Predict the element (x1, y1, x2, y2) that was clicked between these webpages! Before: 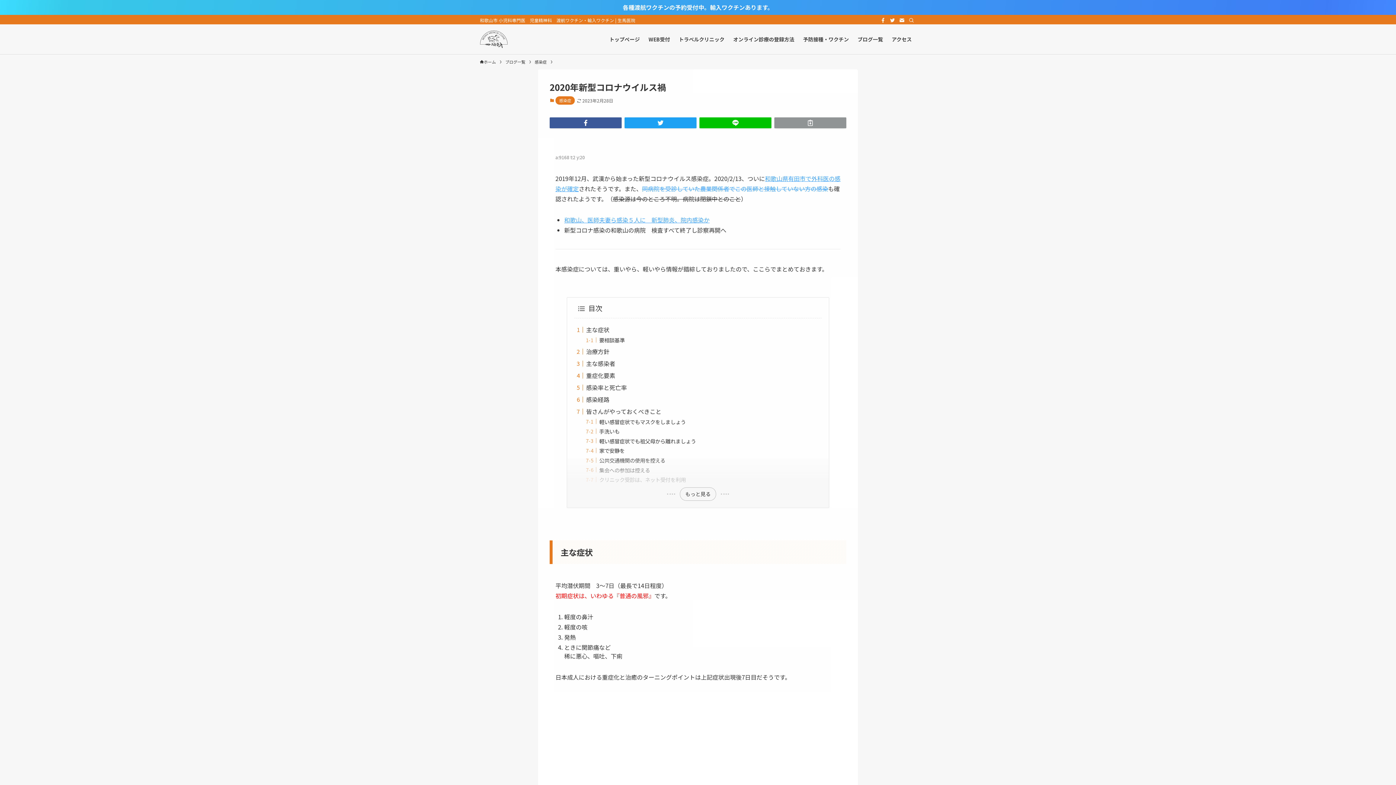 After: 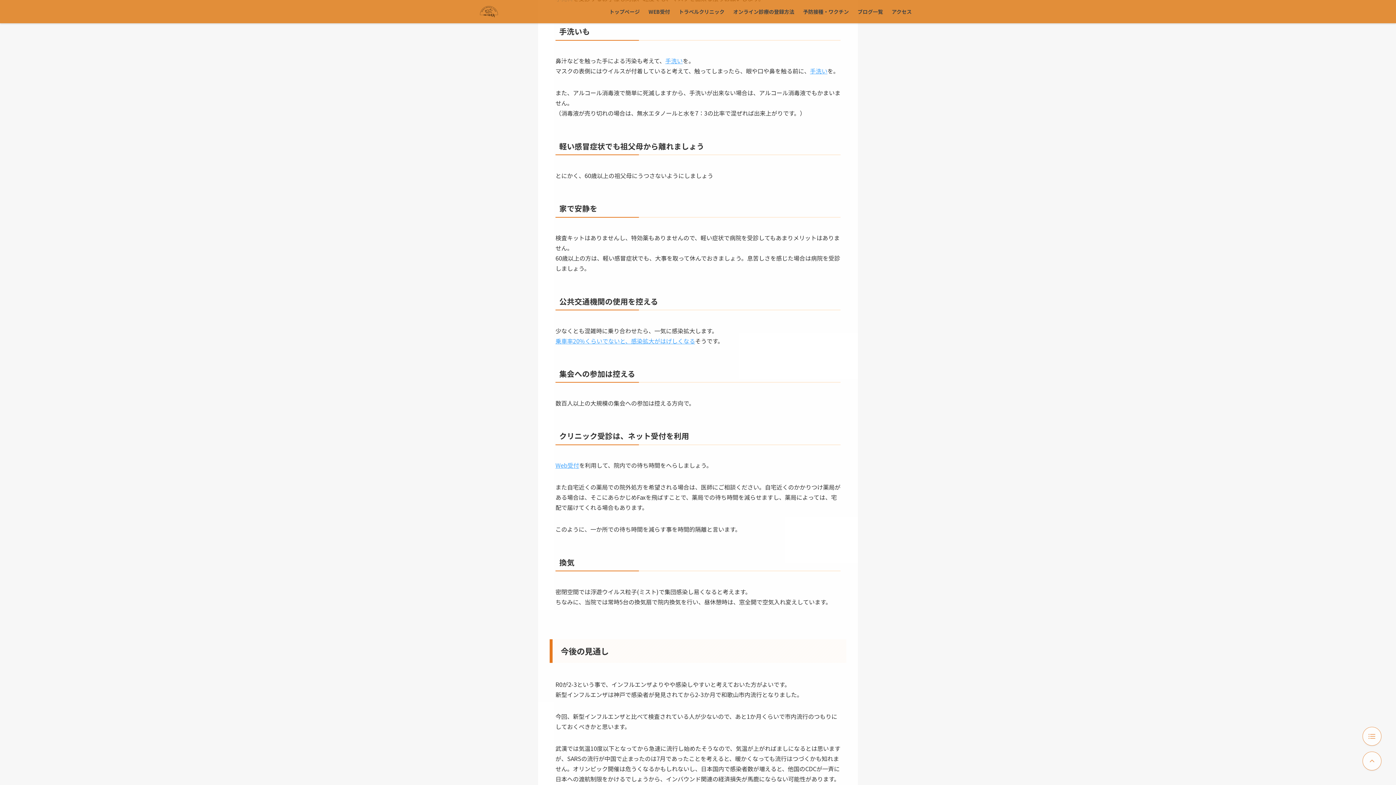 Action: label: 手洗いも bbox: (599, 427, 619, 435)